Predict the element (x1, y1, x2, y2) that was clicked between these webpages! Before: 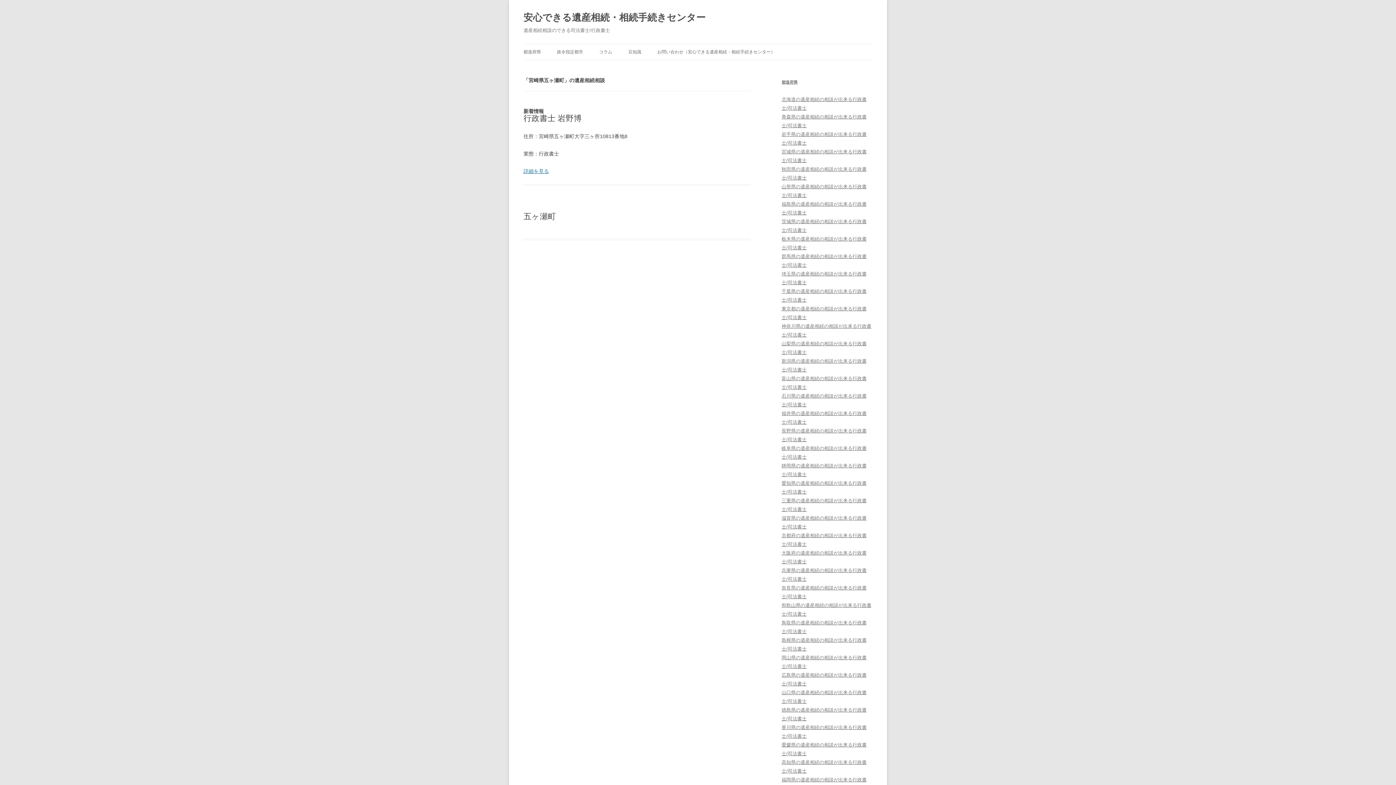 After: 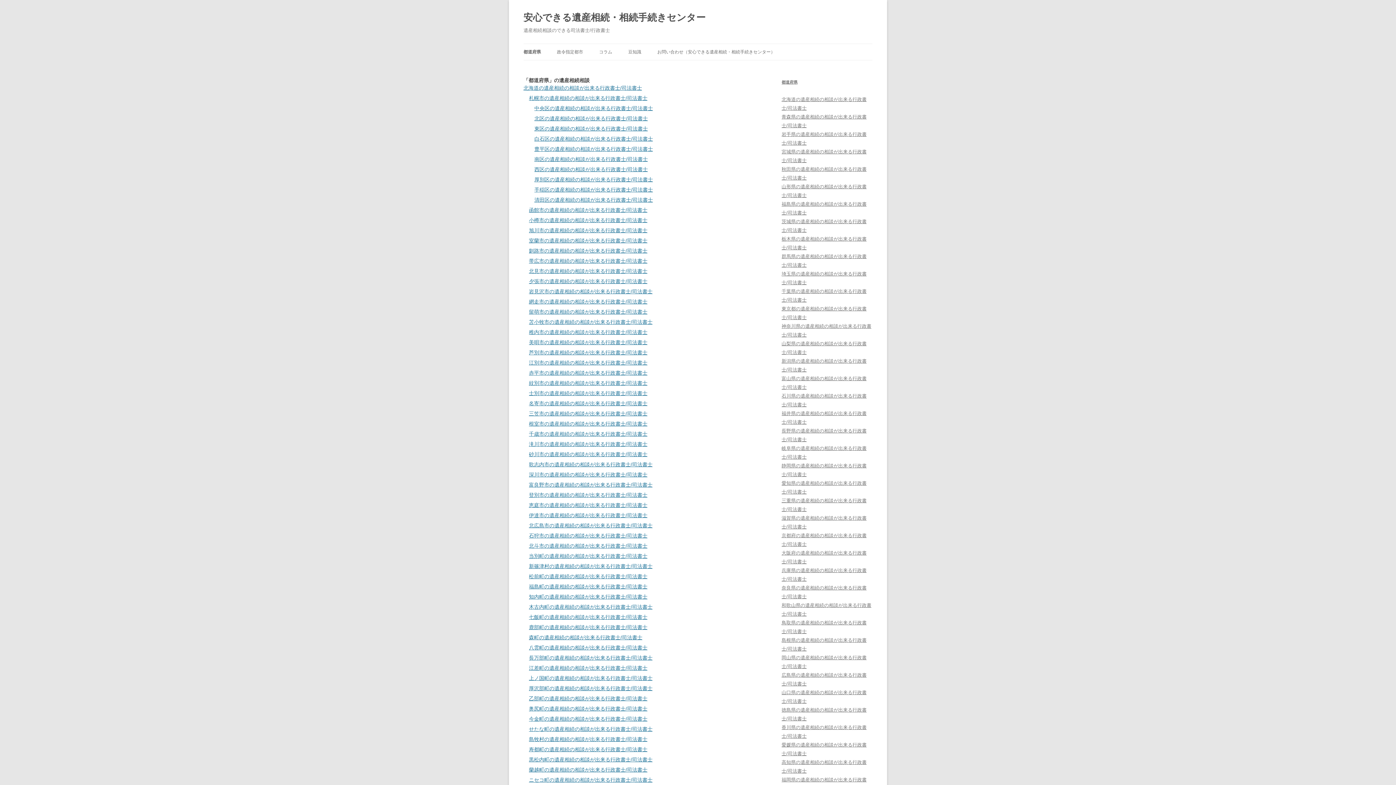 Action: label: 都道府県 bbox: (523, 44, 541, 60)